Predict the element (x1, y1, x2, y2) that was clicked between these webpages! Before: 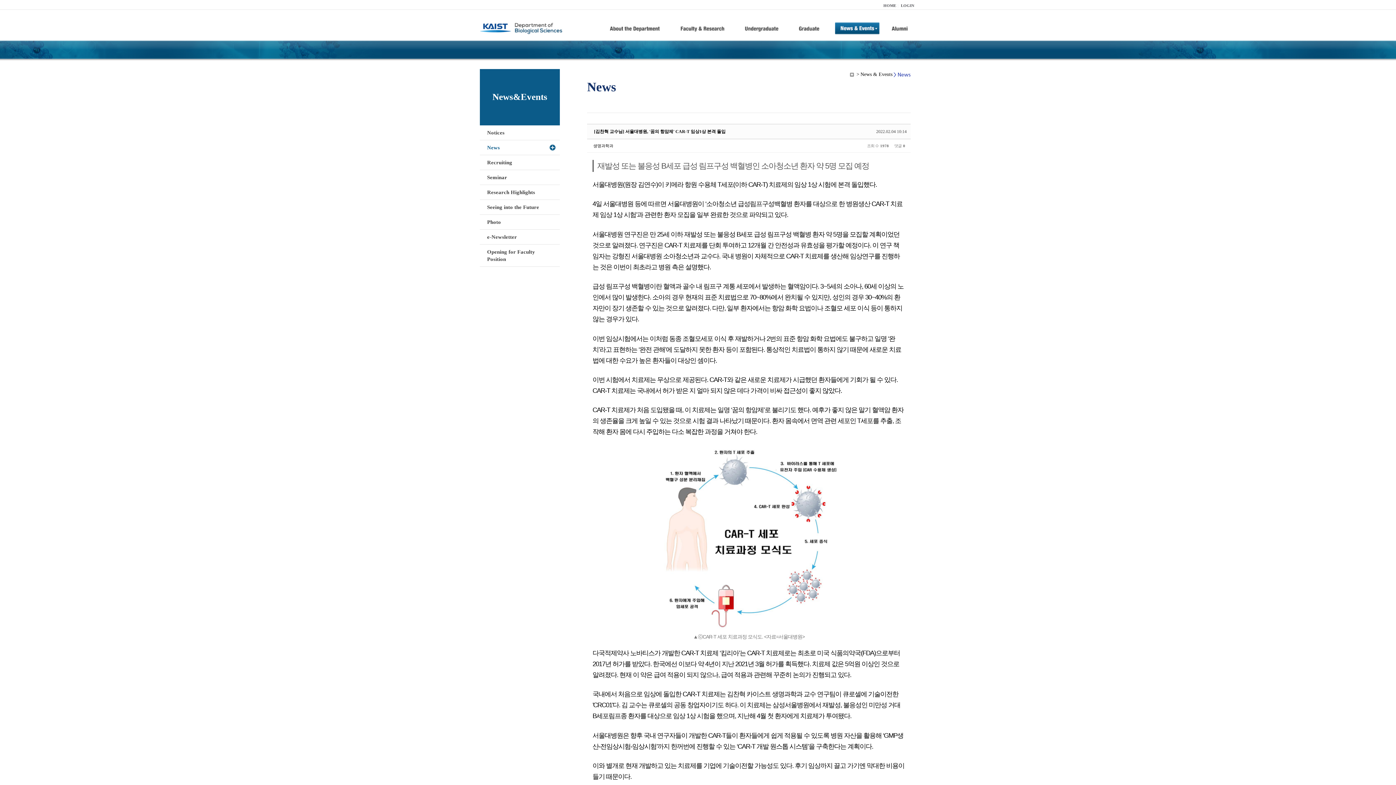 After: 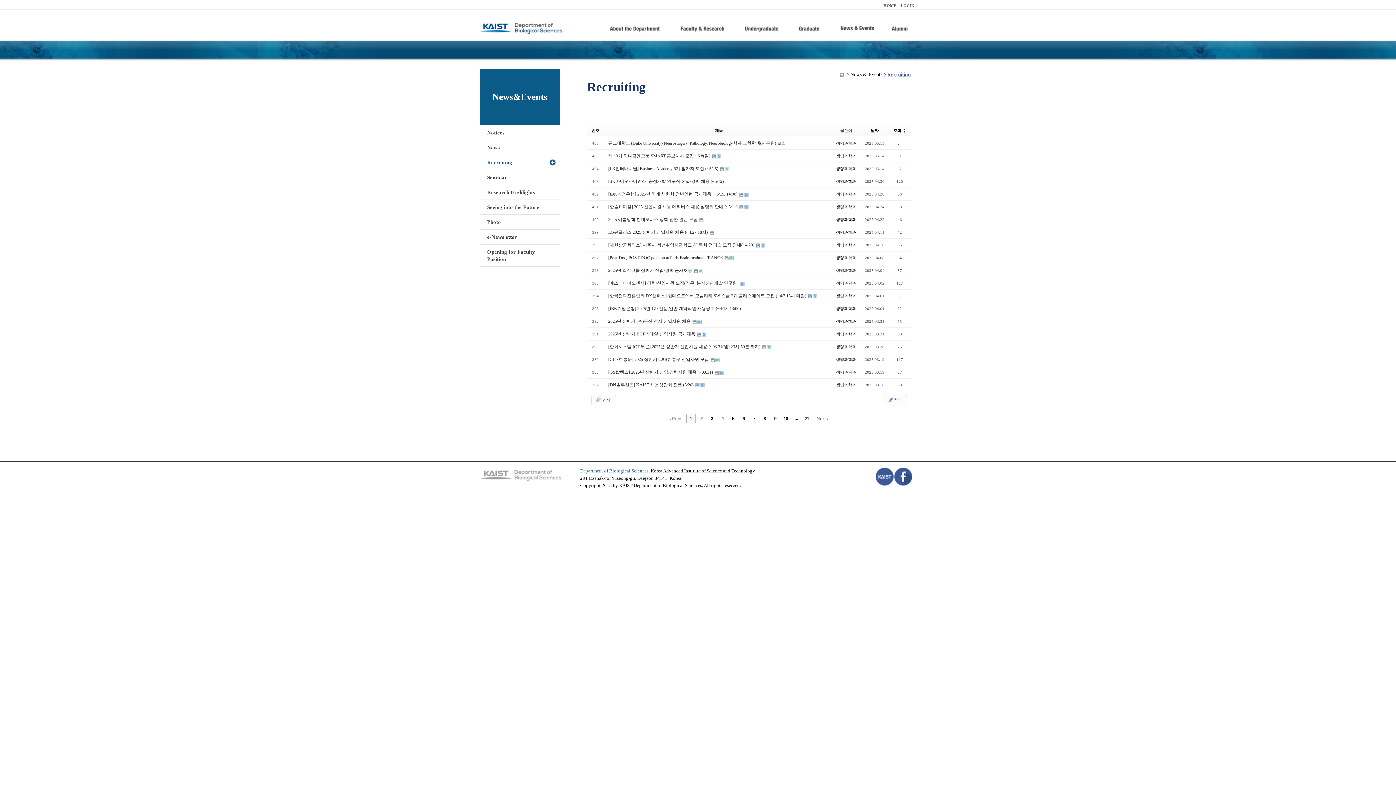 Action: bbox: (480, 155, 560, 170) label: Recruiting